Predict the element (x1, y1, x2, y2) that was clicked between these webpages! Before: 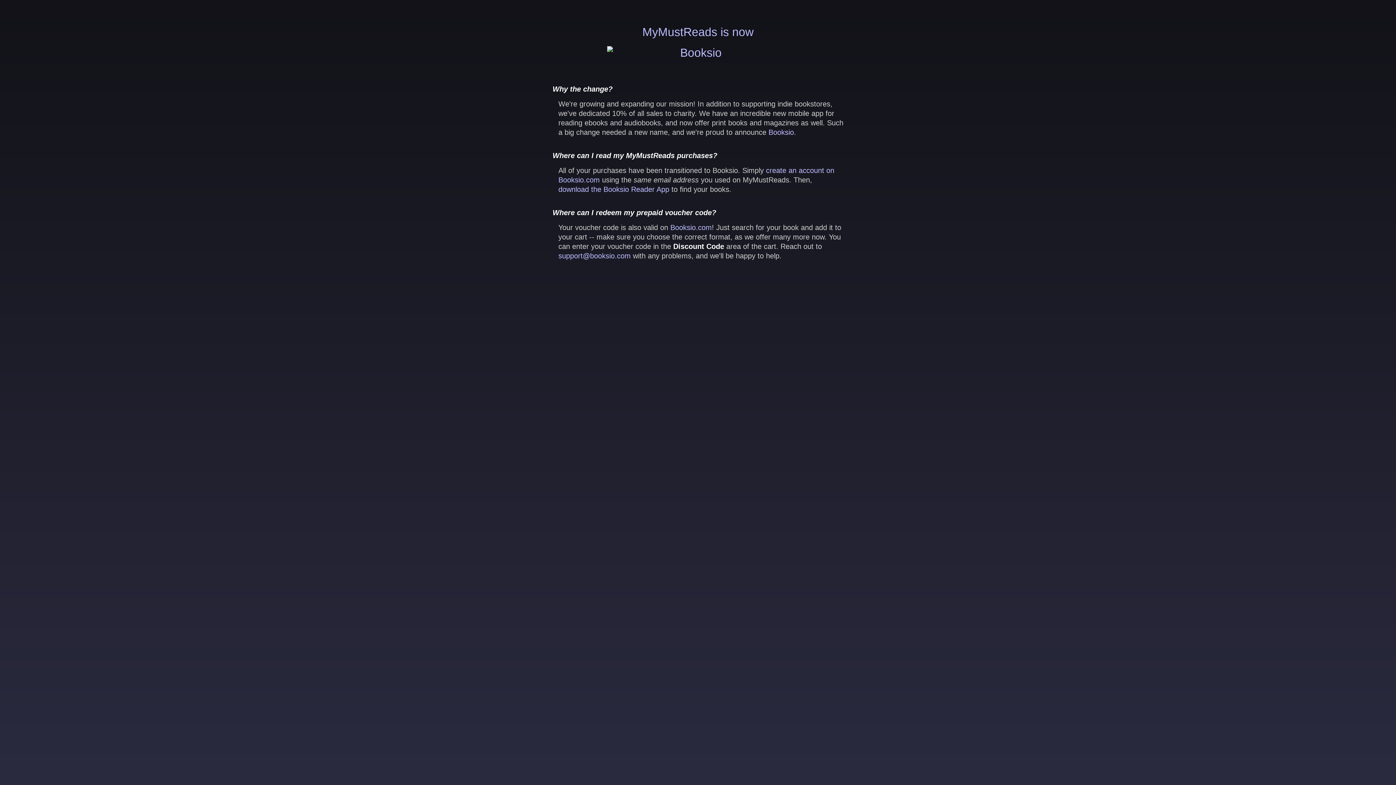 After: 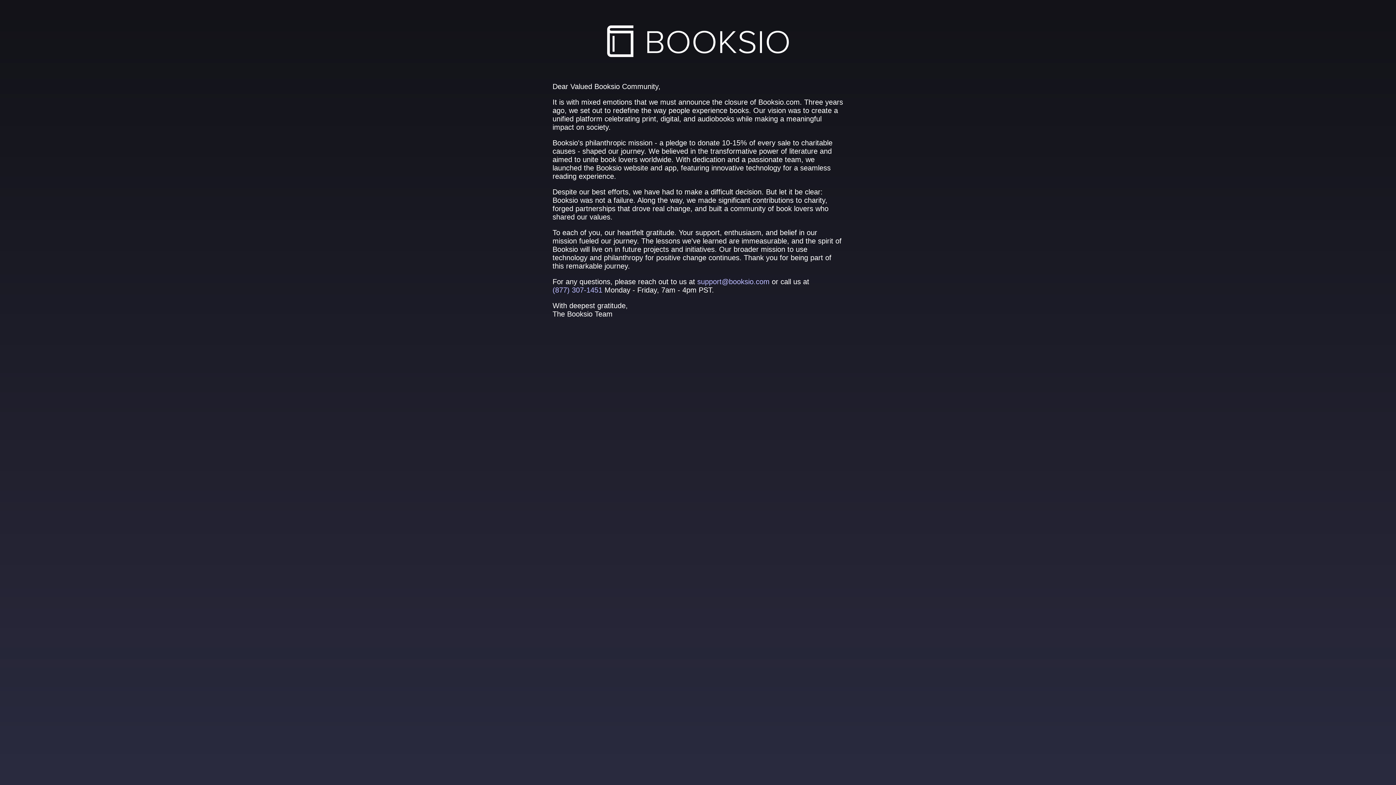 Action: bbox: (670, 223, 712, 231) label: Booksio.com